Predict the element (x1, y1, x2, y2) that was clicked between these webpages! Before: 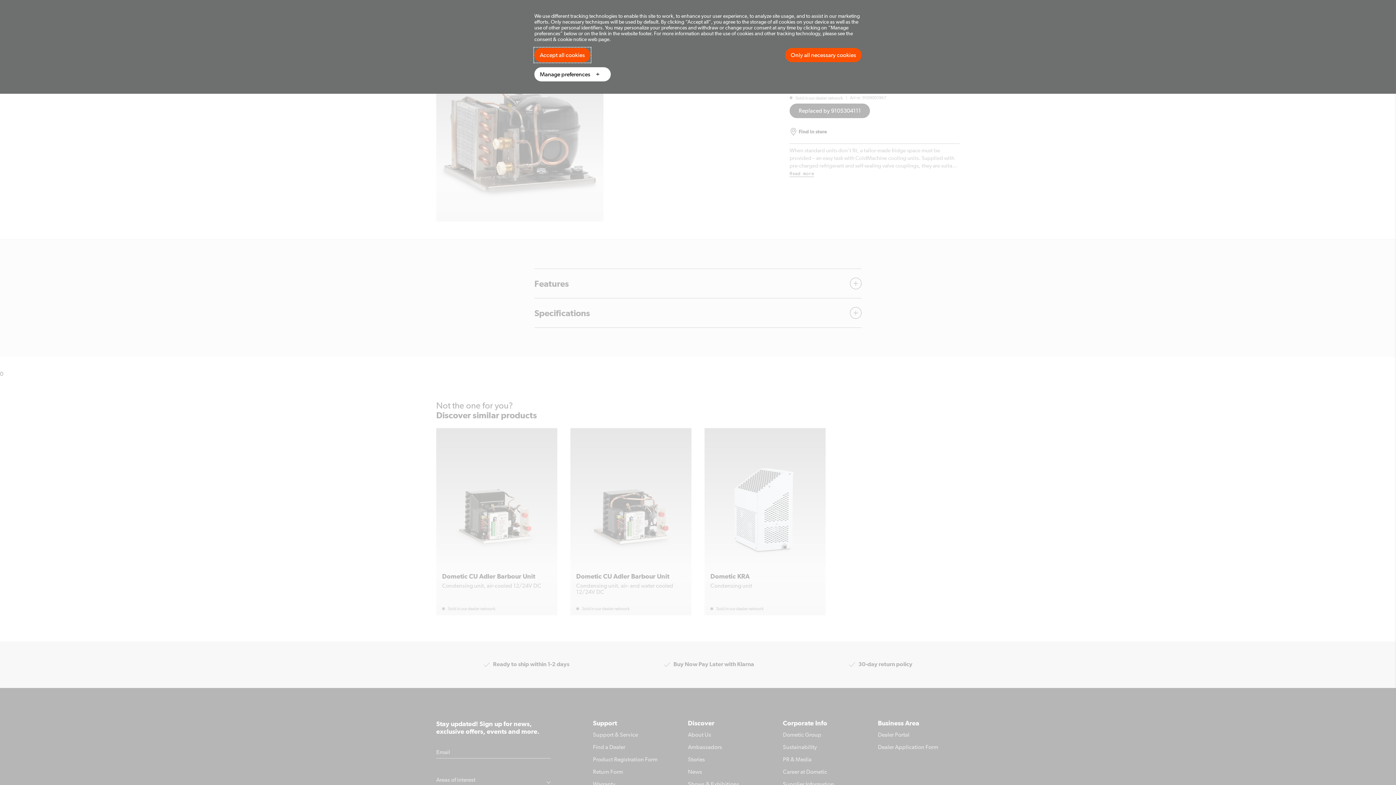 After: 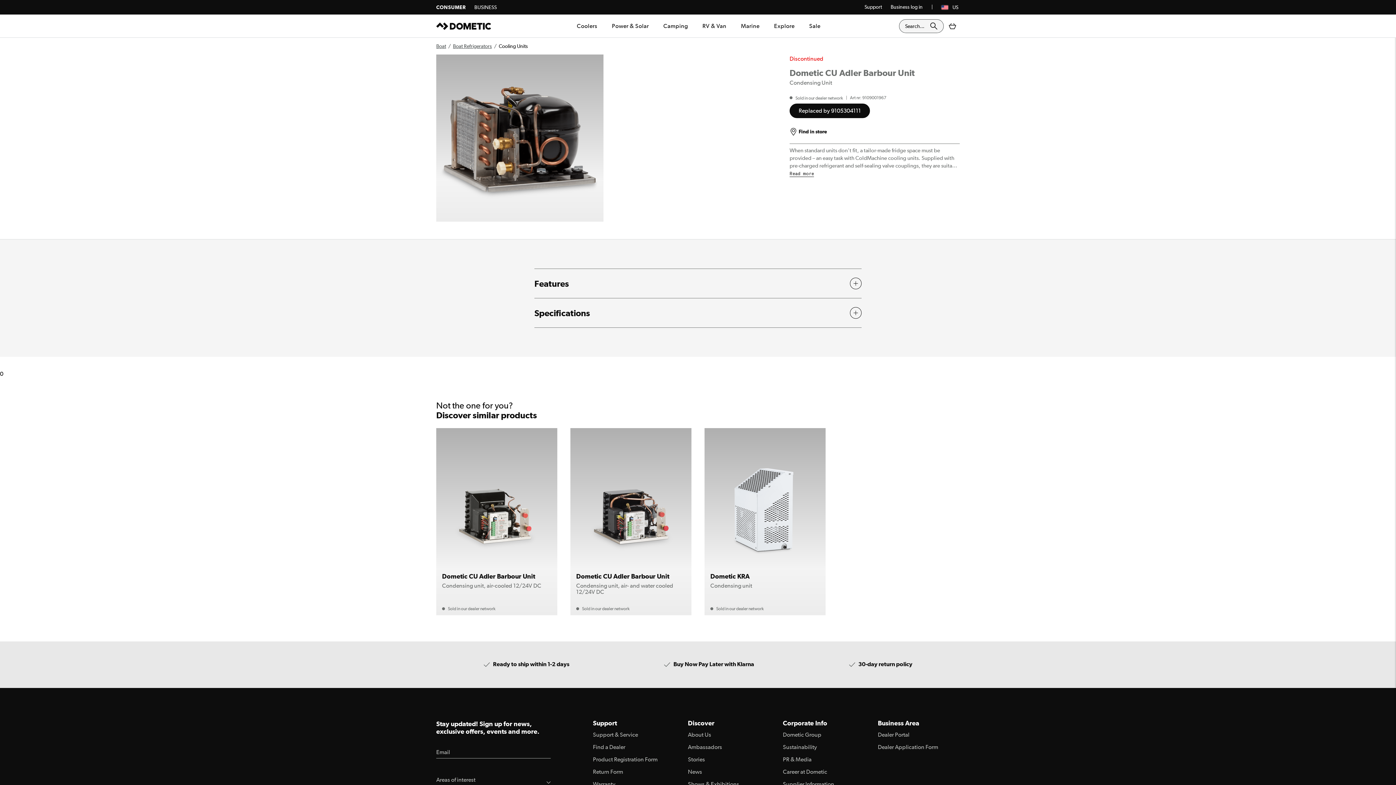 Action: bbox: (785, 48, 861, 62) label: Only all necessary cookies